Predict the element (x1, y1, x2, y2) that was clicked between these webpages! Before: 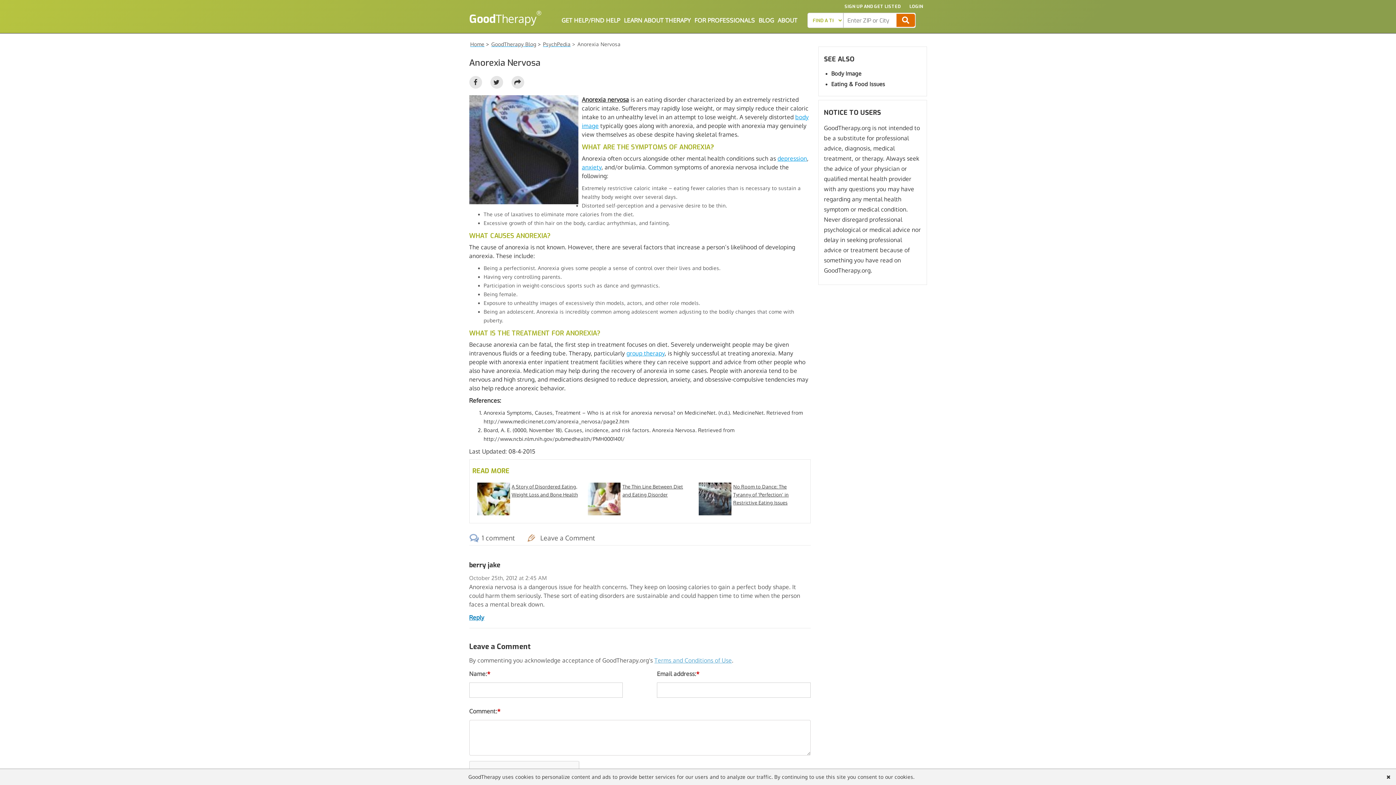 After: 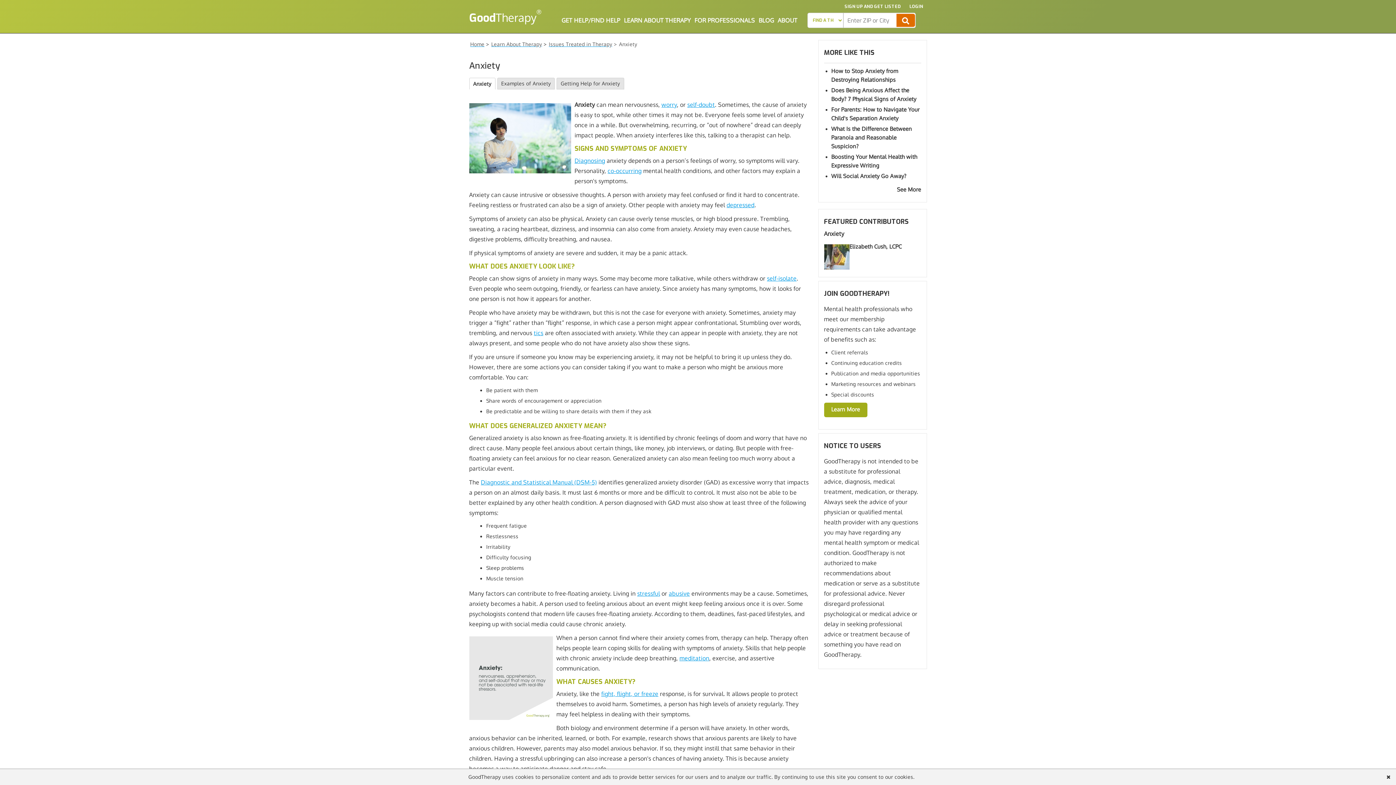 Action: label: anxiety bbox: (582, 163, 601, 170)